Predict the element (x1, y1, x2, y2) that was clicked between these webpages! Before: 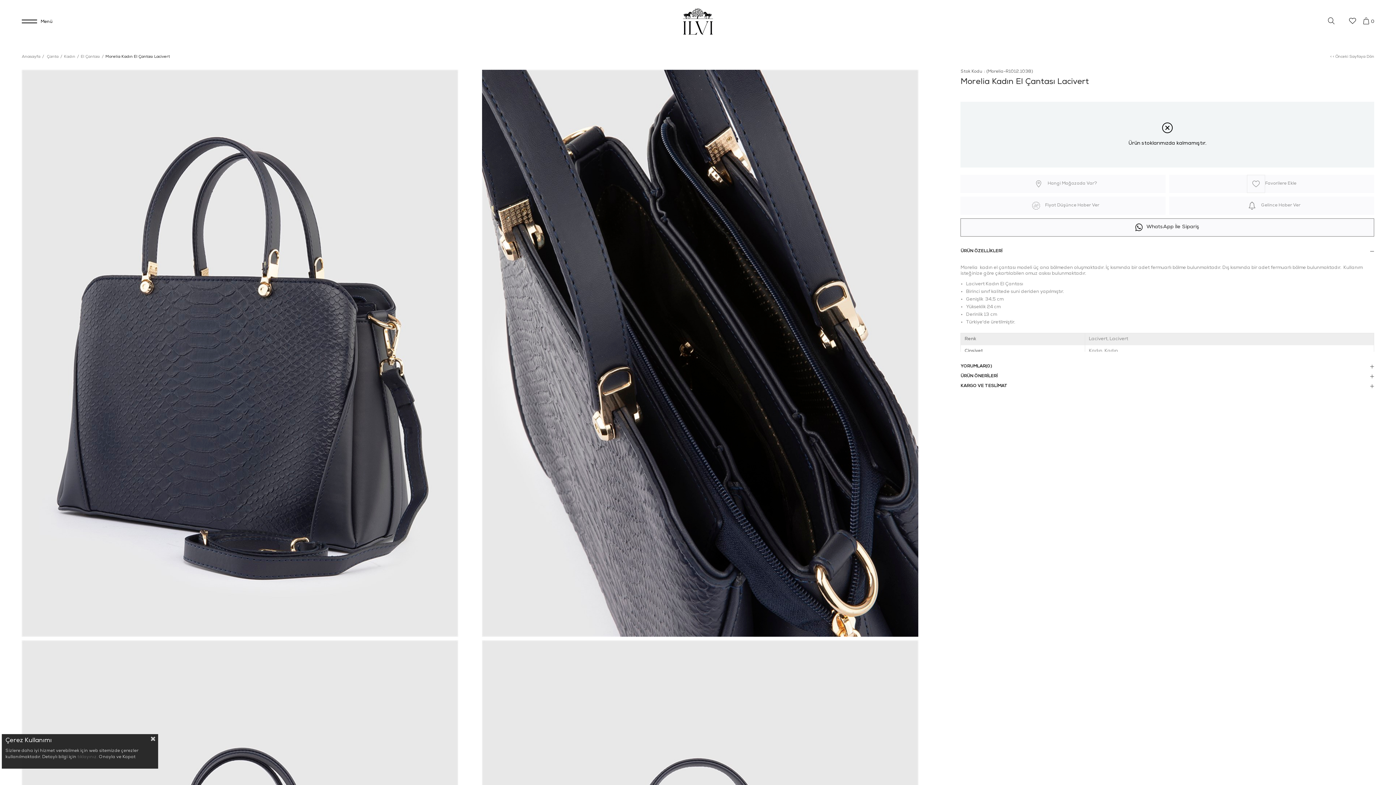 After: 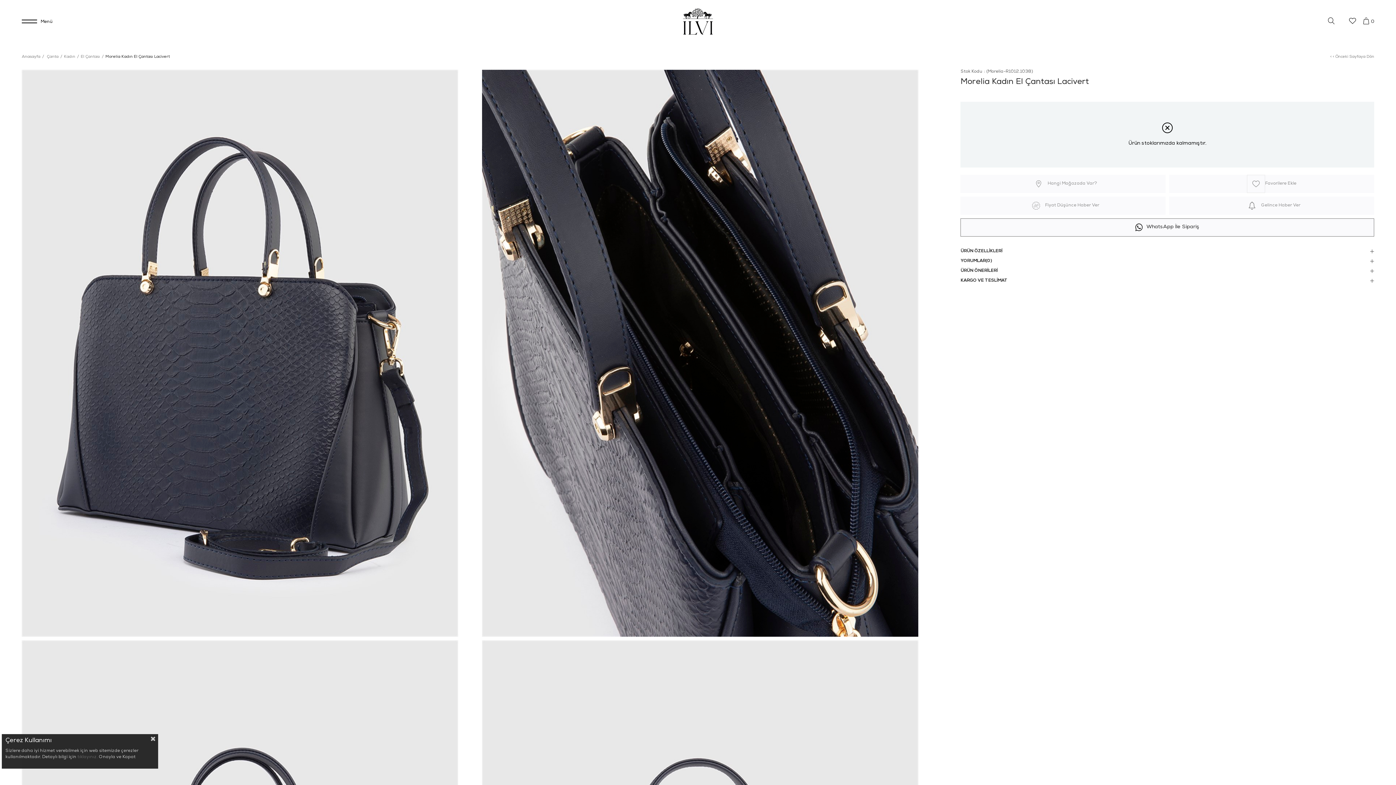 Action: bbox: (960, 249, 1374, 253) label: ÜRÜN ÖZELLİKLERİ